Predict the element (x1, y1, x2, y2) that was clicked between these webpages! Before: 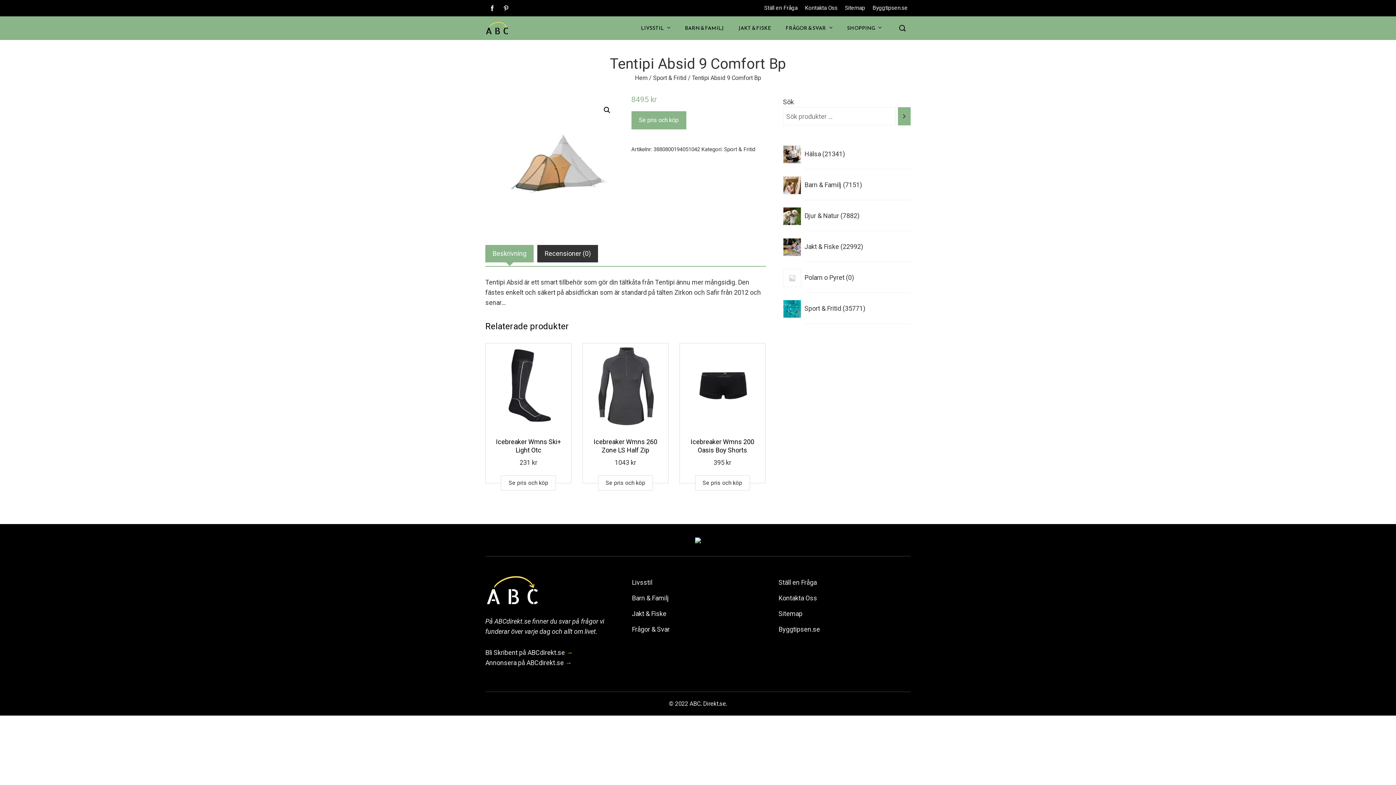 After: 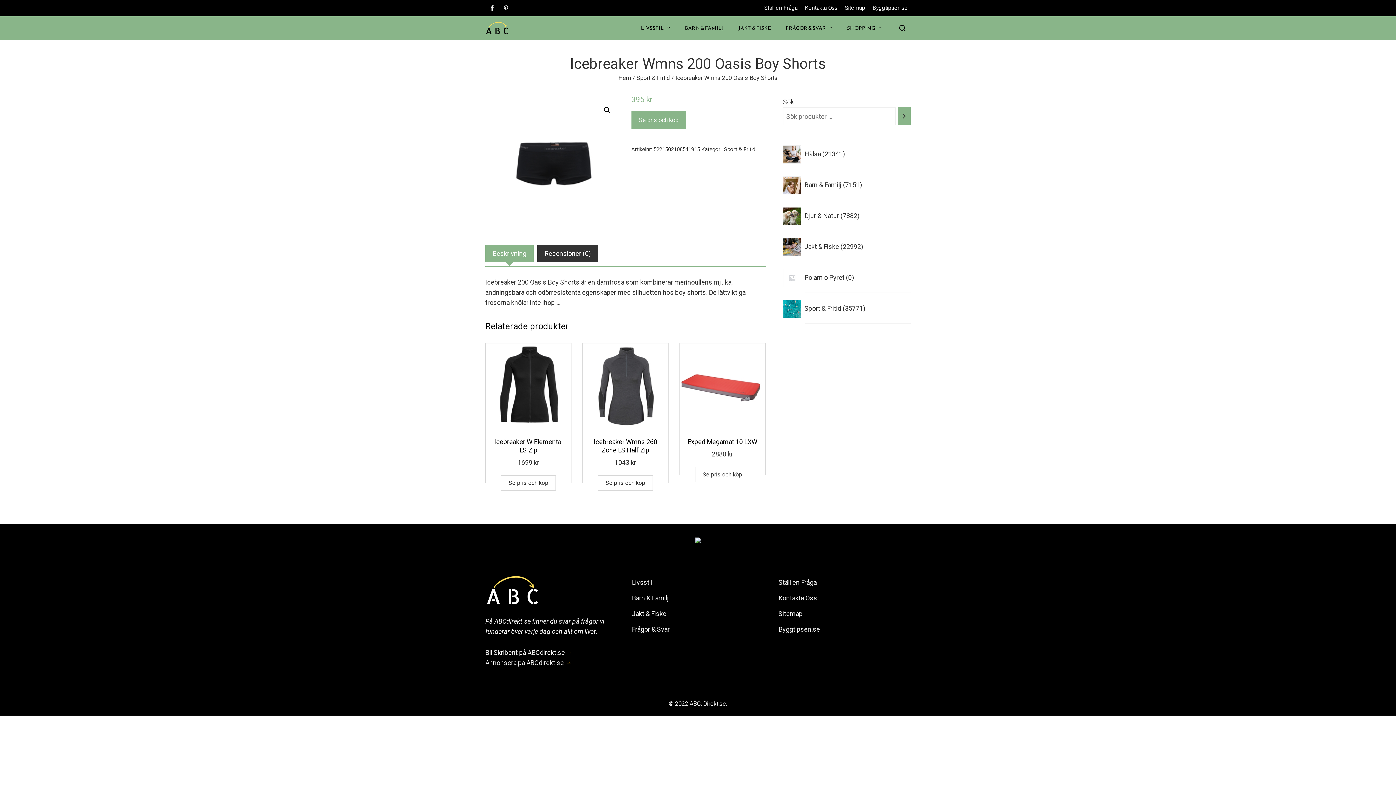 Action: bbox: (690, 438, 754, 454) label: Icebreaker Wmns 200 Oasis Boy Shorts